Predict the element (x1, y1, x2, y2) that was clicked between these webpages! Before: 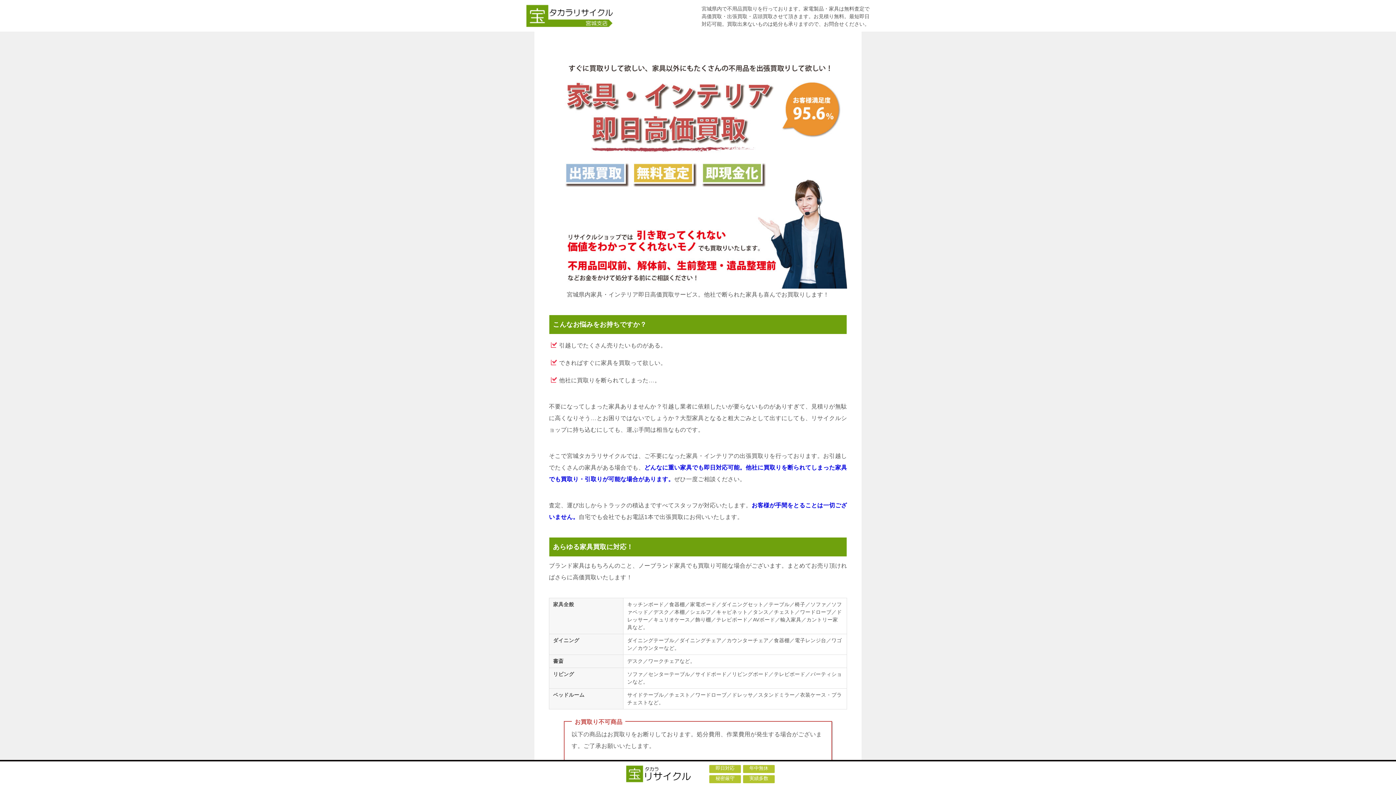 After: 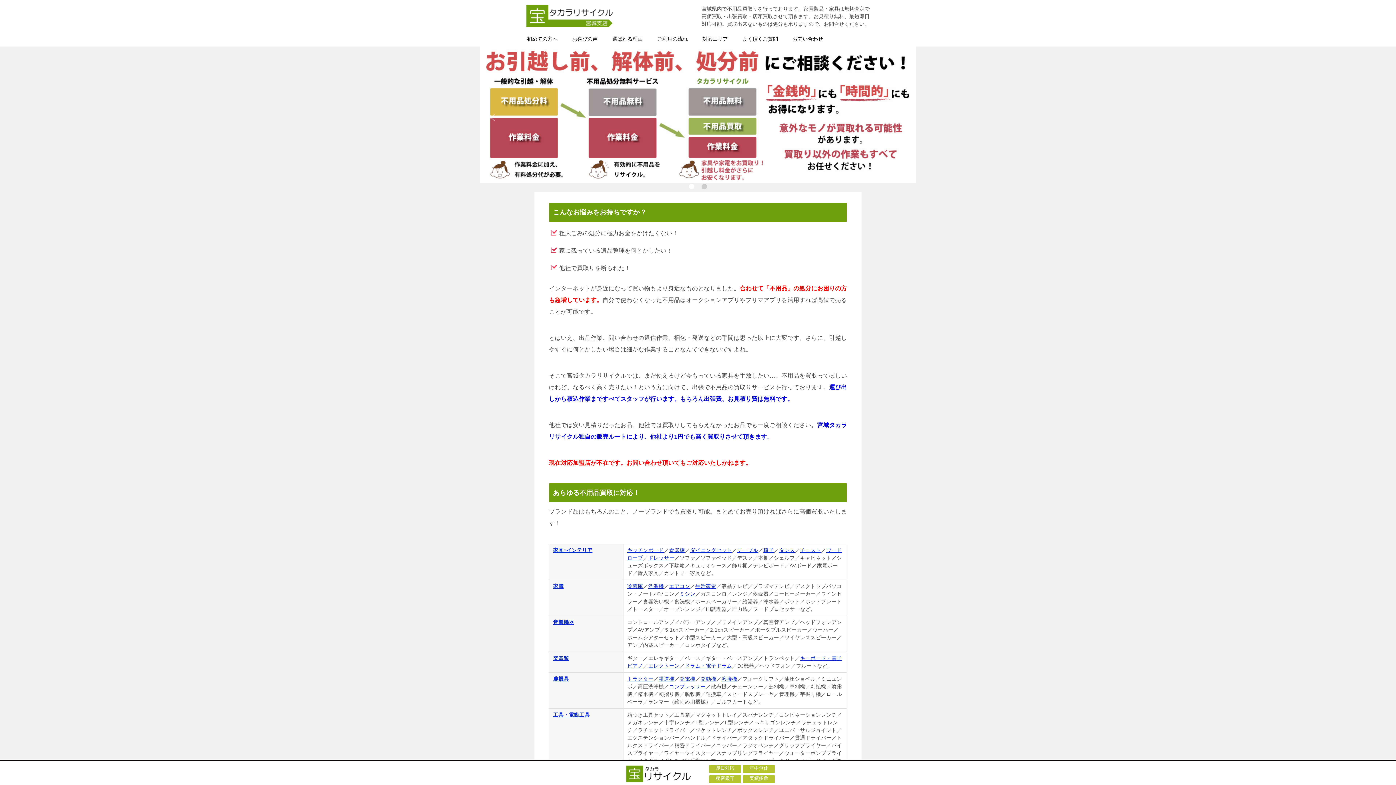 Action: bbox: (523, 13, 614, 25)